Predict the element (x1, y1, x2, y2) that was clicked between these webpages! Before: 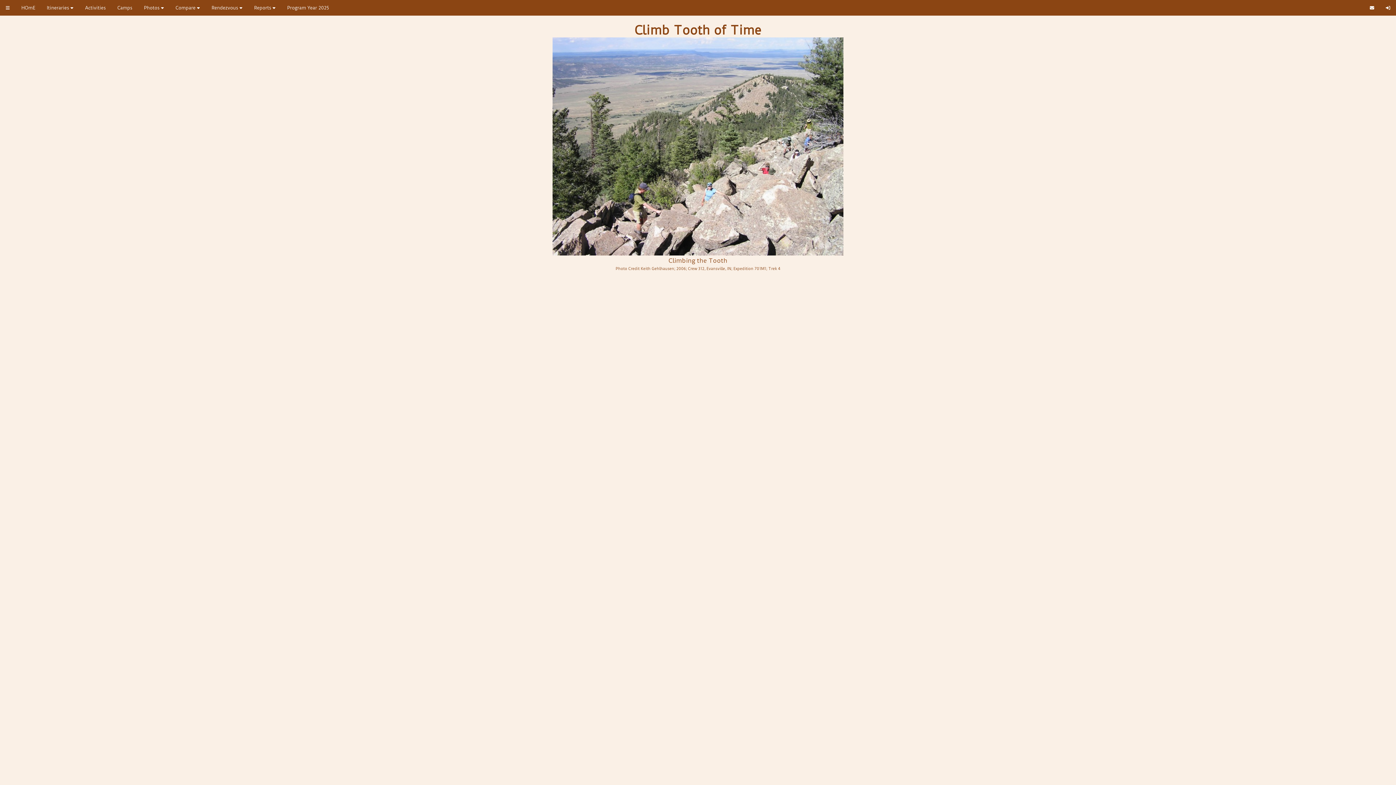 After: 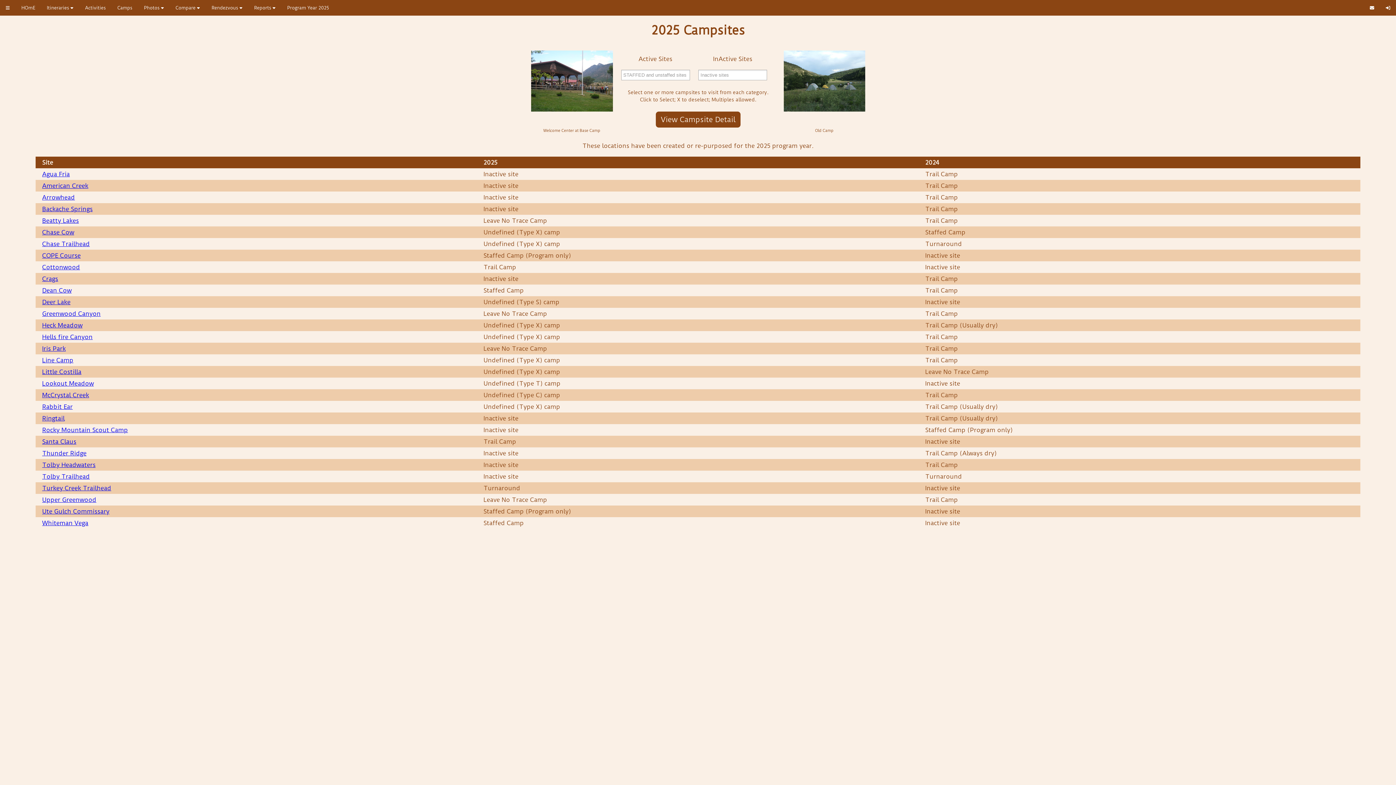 Action: label: Camps bbox: (111, 0, 138, 15)